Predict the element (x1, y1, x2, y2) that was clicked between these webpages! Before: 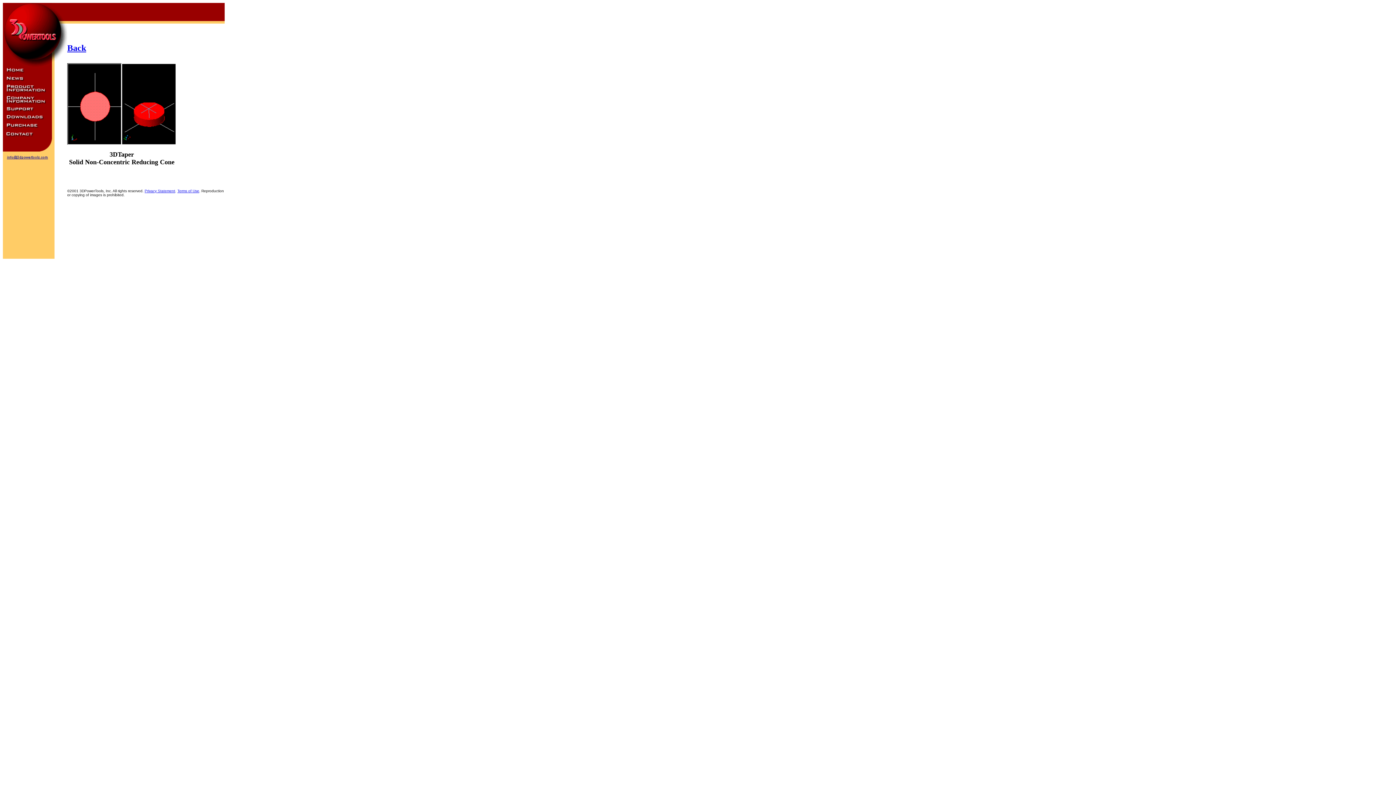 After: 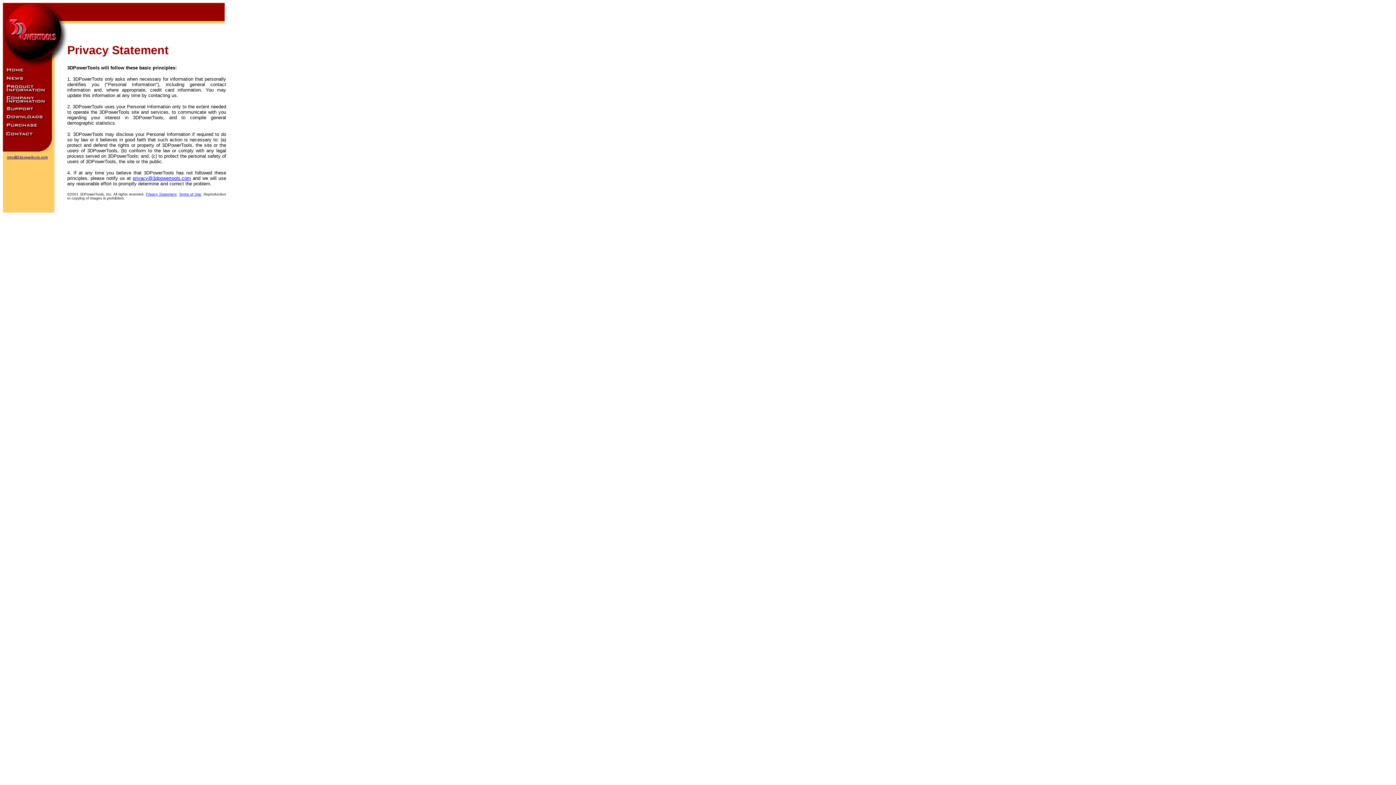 Action: label: Privacy Statement bbox: (144, 188, 175, 192)